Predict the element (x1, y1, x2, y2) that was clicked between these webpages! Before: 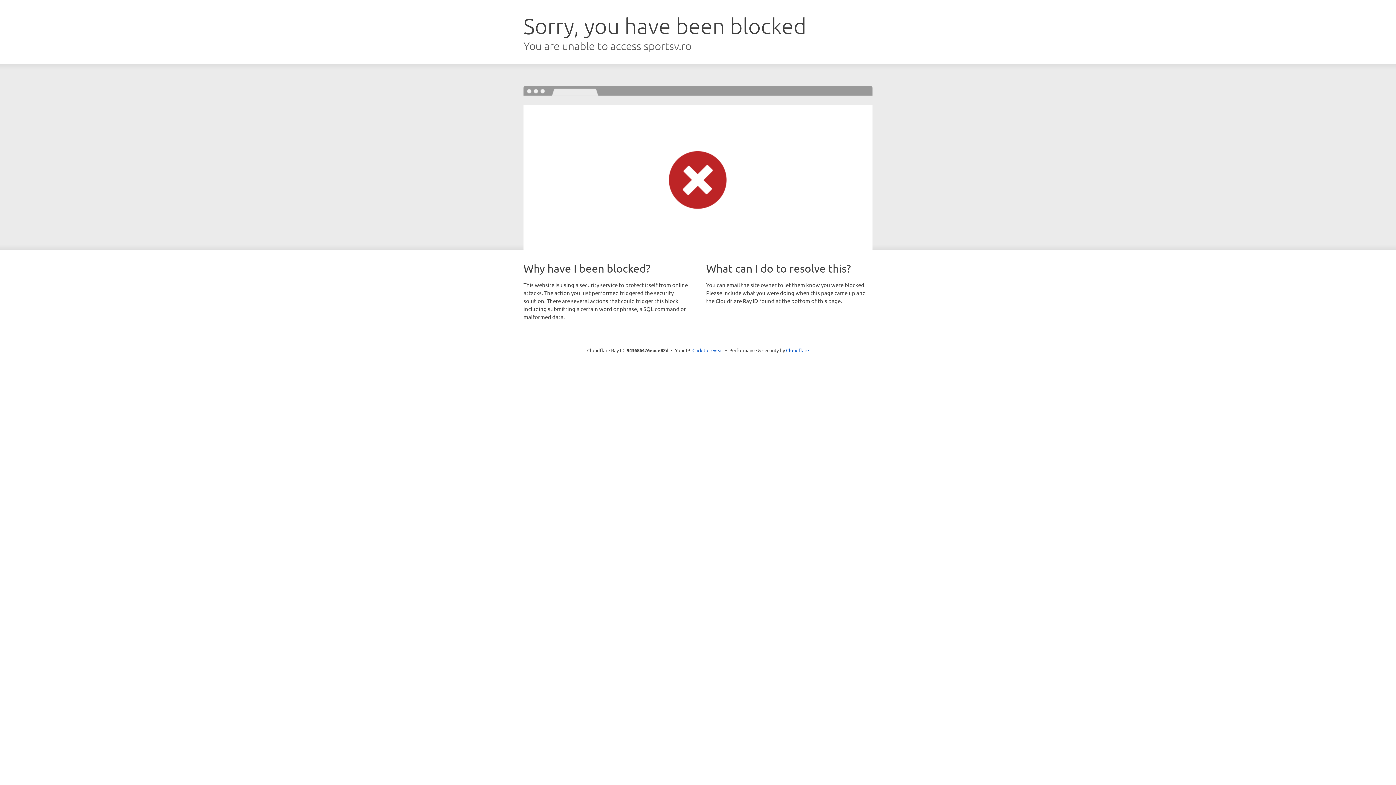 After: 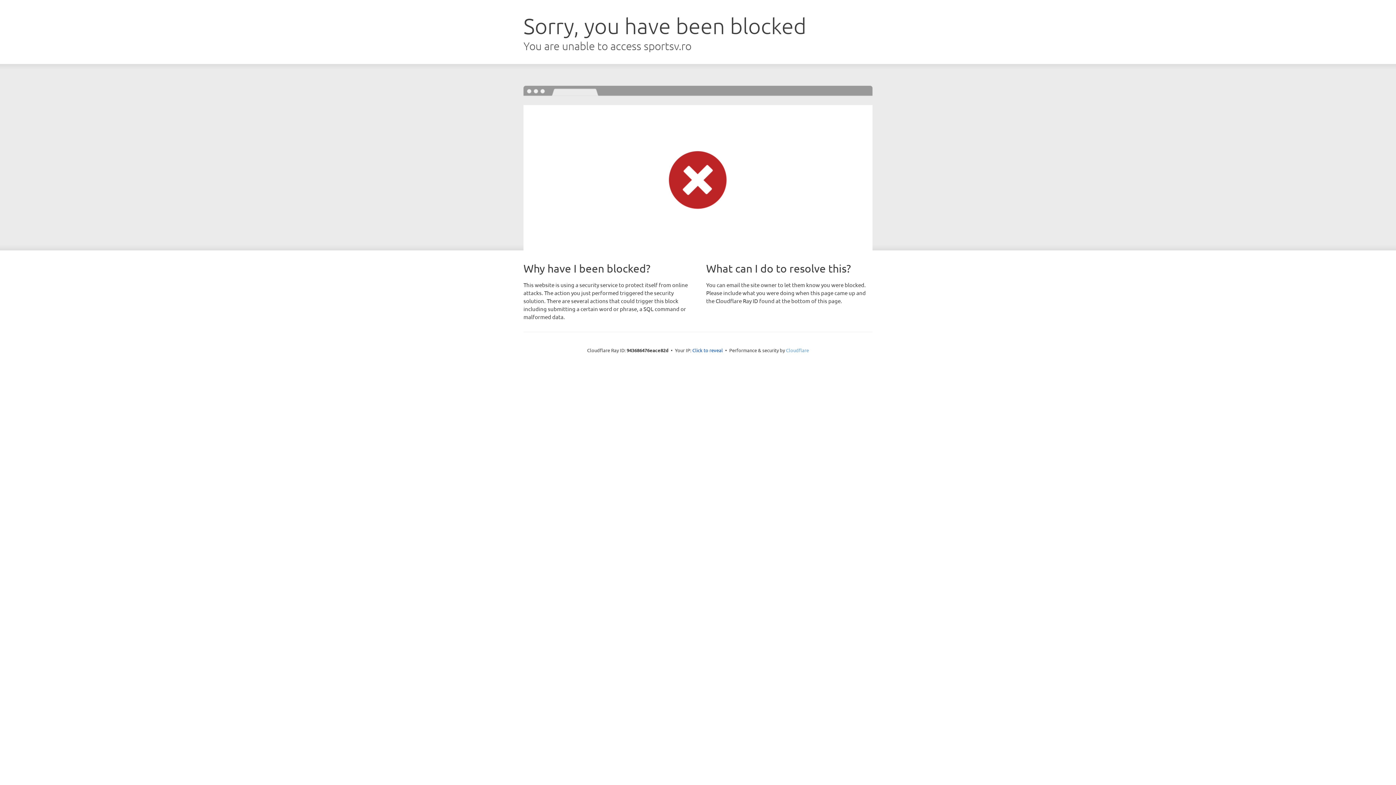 Action: label: Cloudflare bbox: (786, 347, 809, 353)